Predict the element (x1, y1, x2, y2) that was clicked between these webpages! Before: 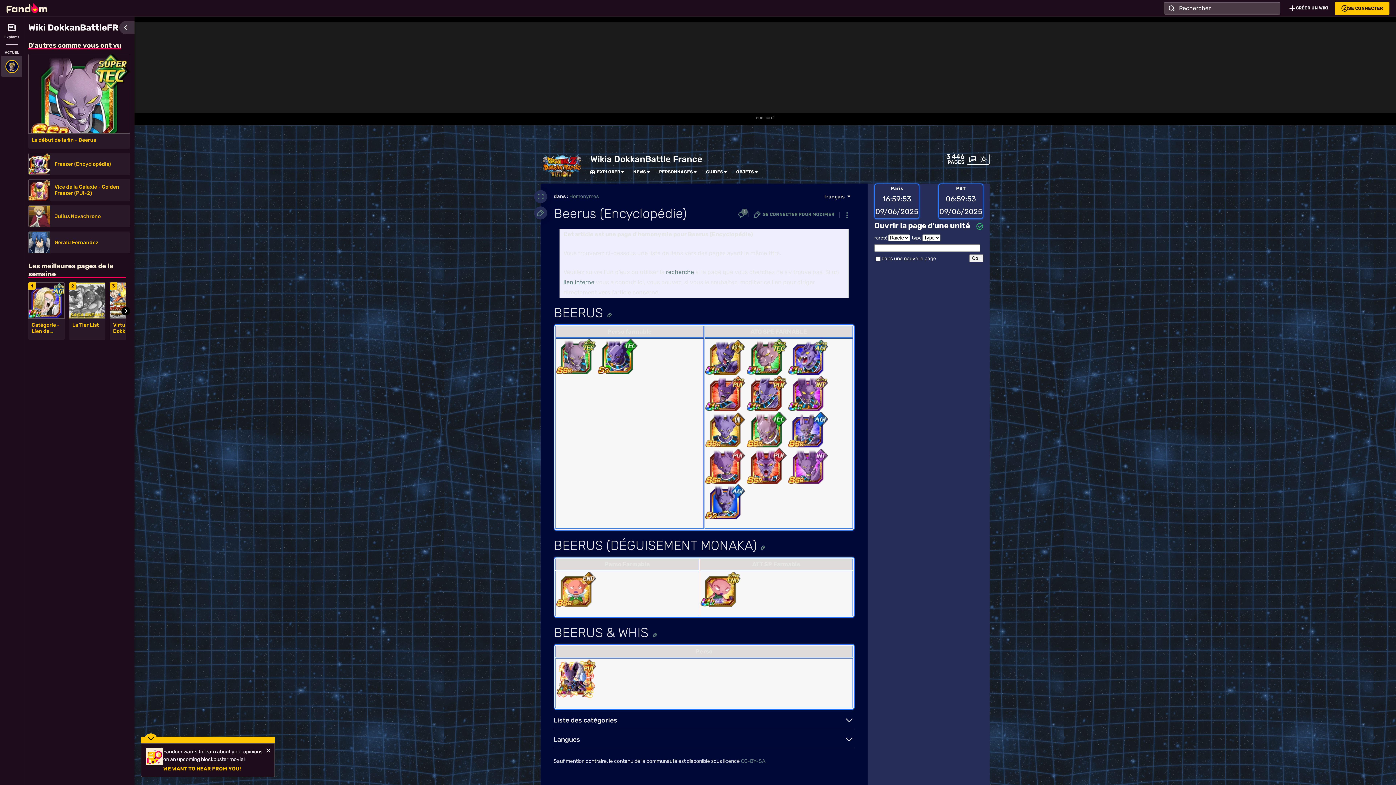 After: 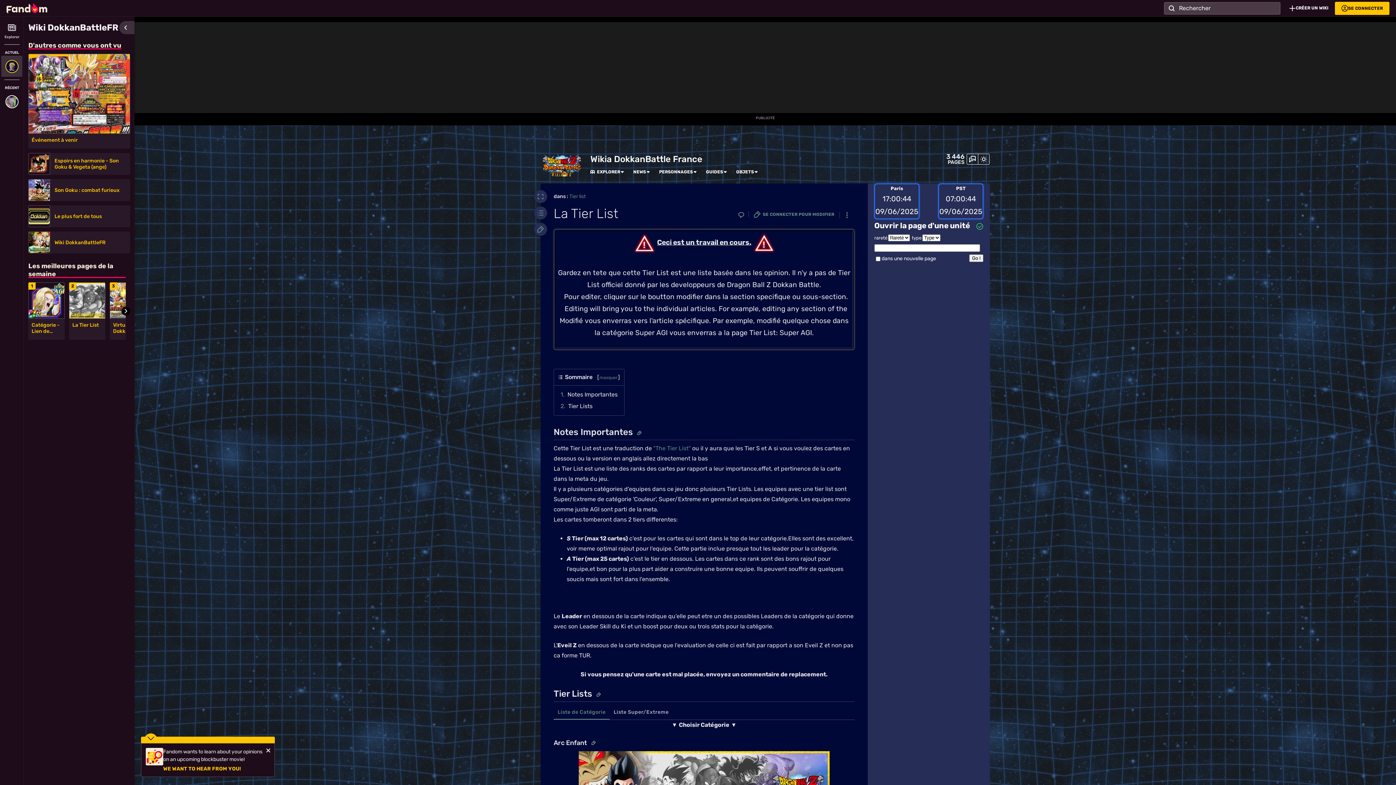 Action: bbox: (69, 282, 105, 319)